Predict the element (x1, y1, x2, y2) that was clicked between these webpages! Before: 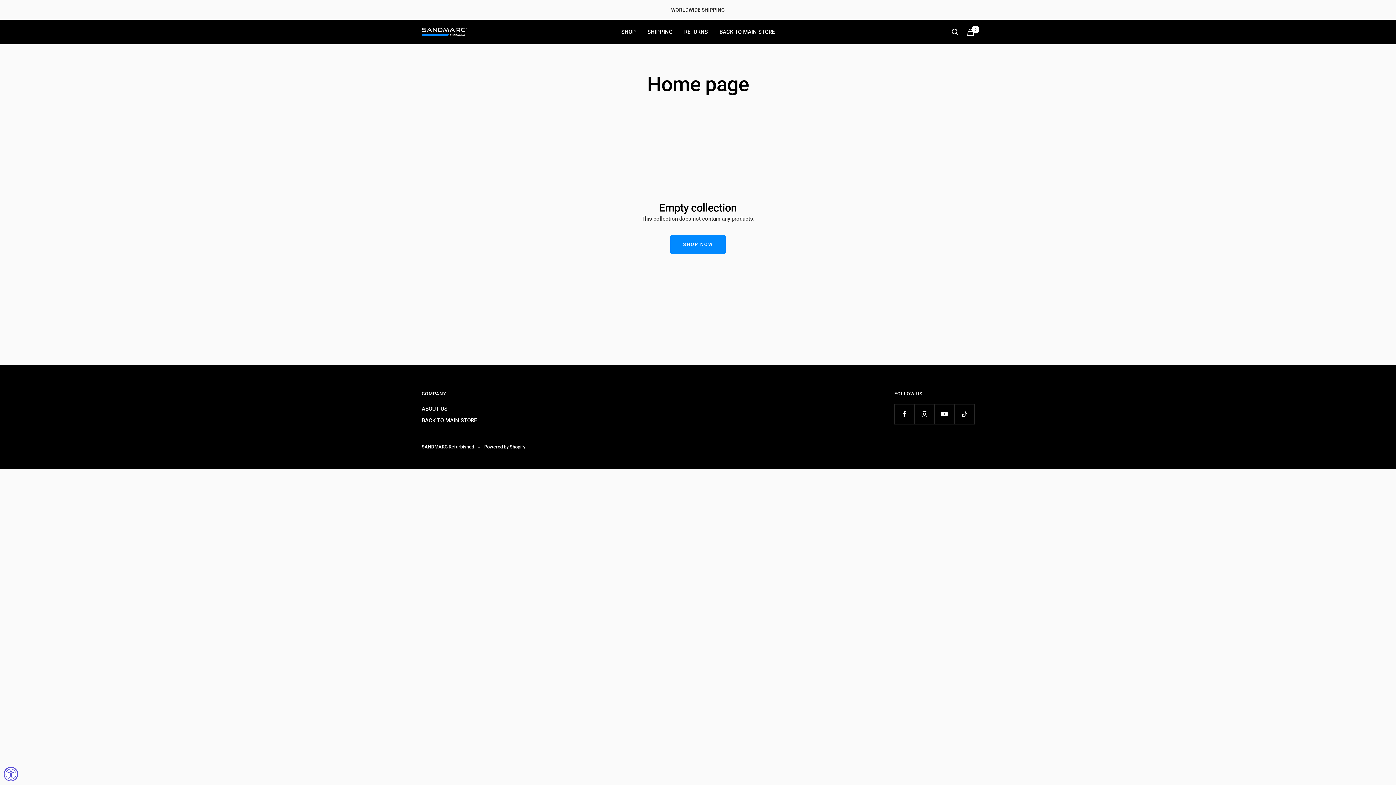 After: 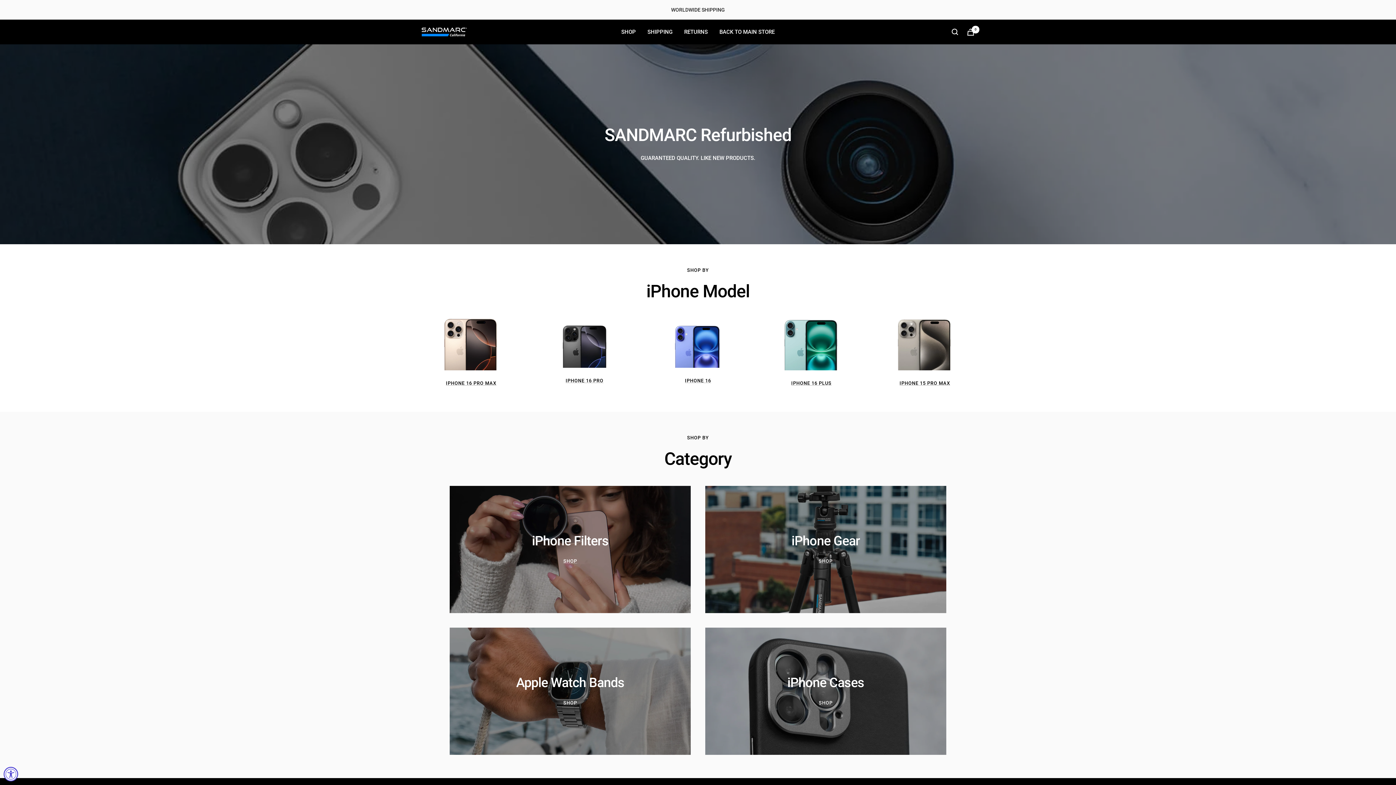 Action: label: SANDMARC Refurbished bbox: (421, 27, 467, 36)